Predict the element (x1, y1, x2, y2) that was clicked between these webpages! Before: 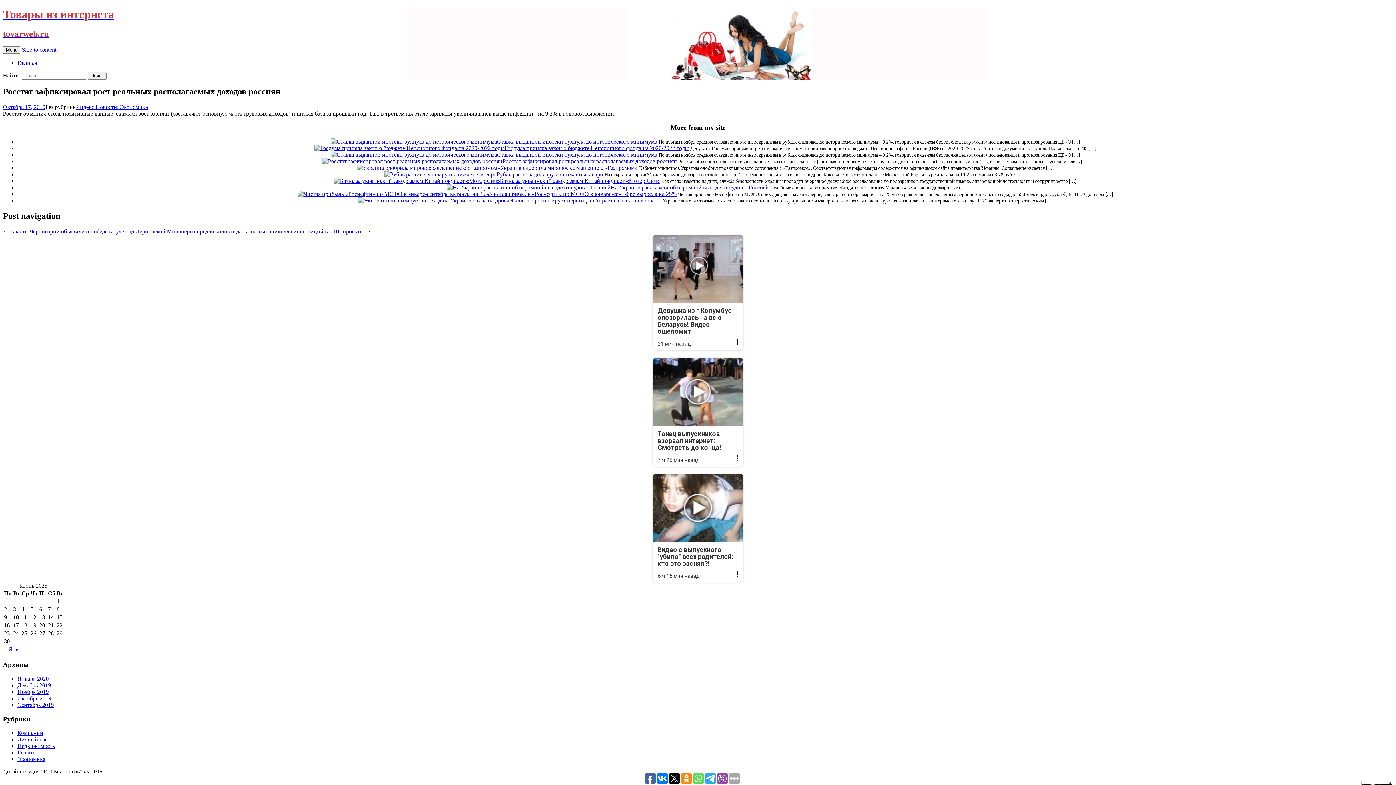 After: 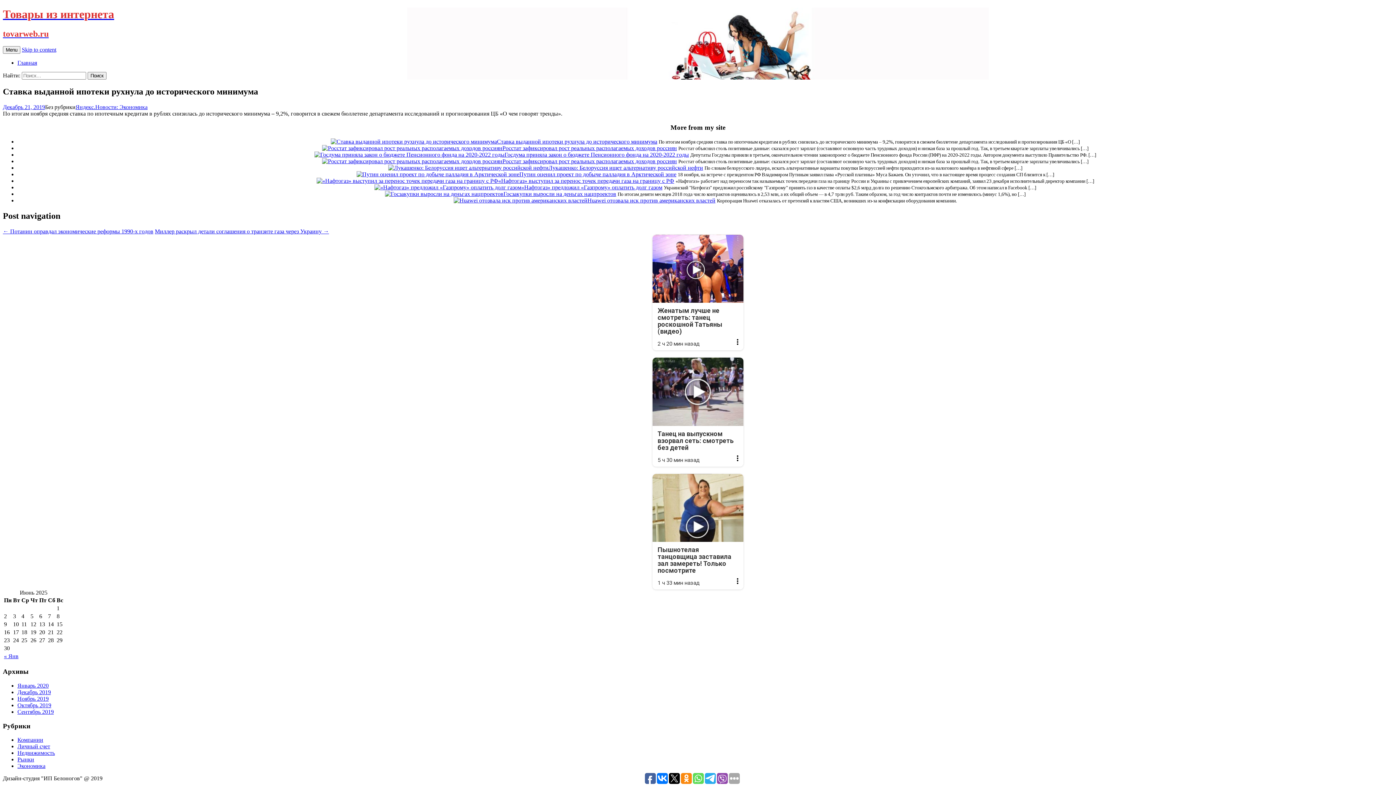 Action: bbox: (330, 138, 497, 144)